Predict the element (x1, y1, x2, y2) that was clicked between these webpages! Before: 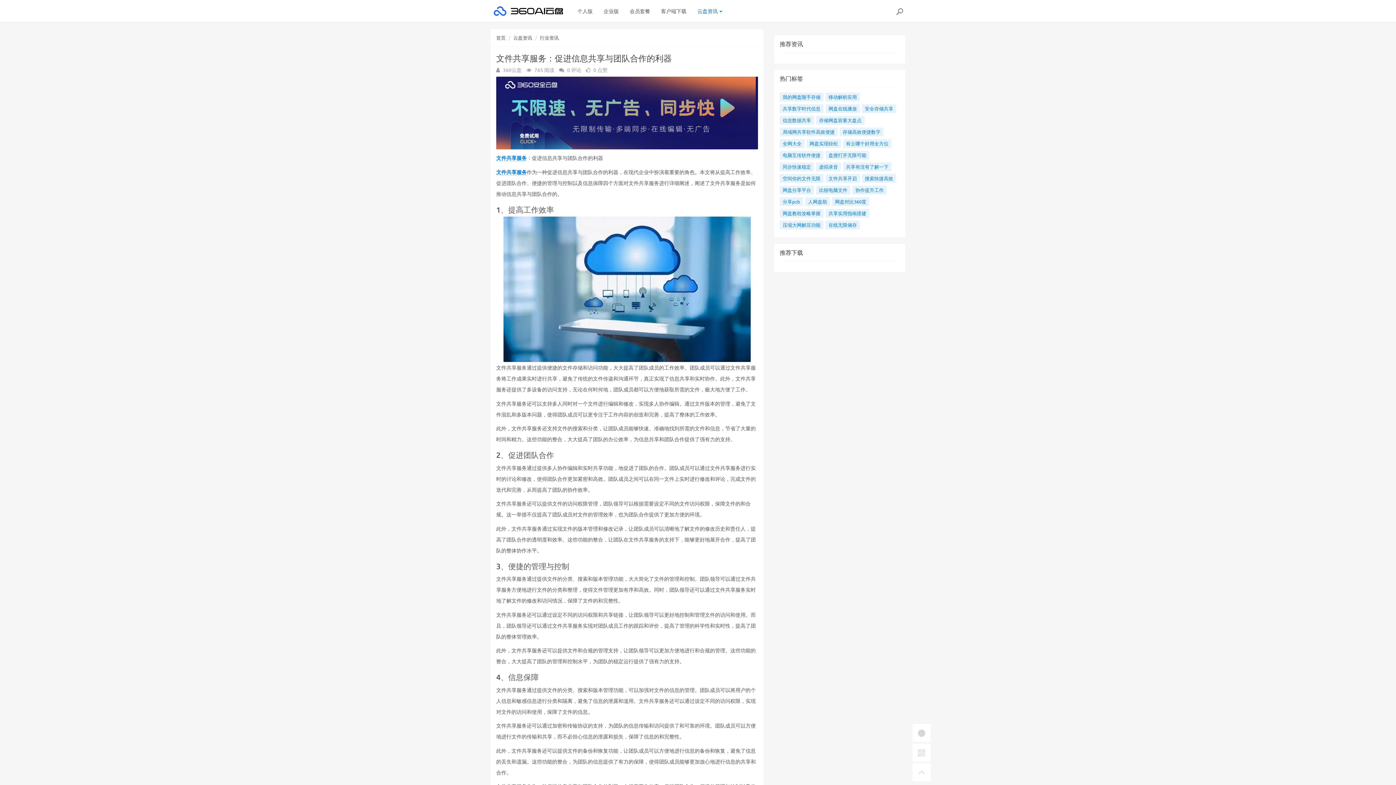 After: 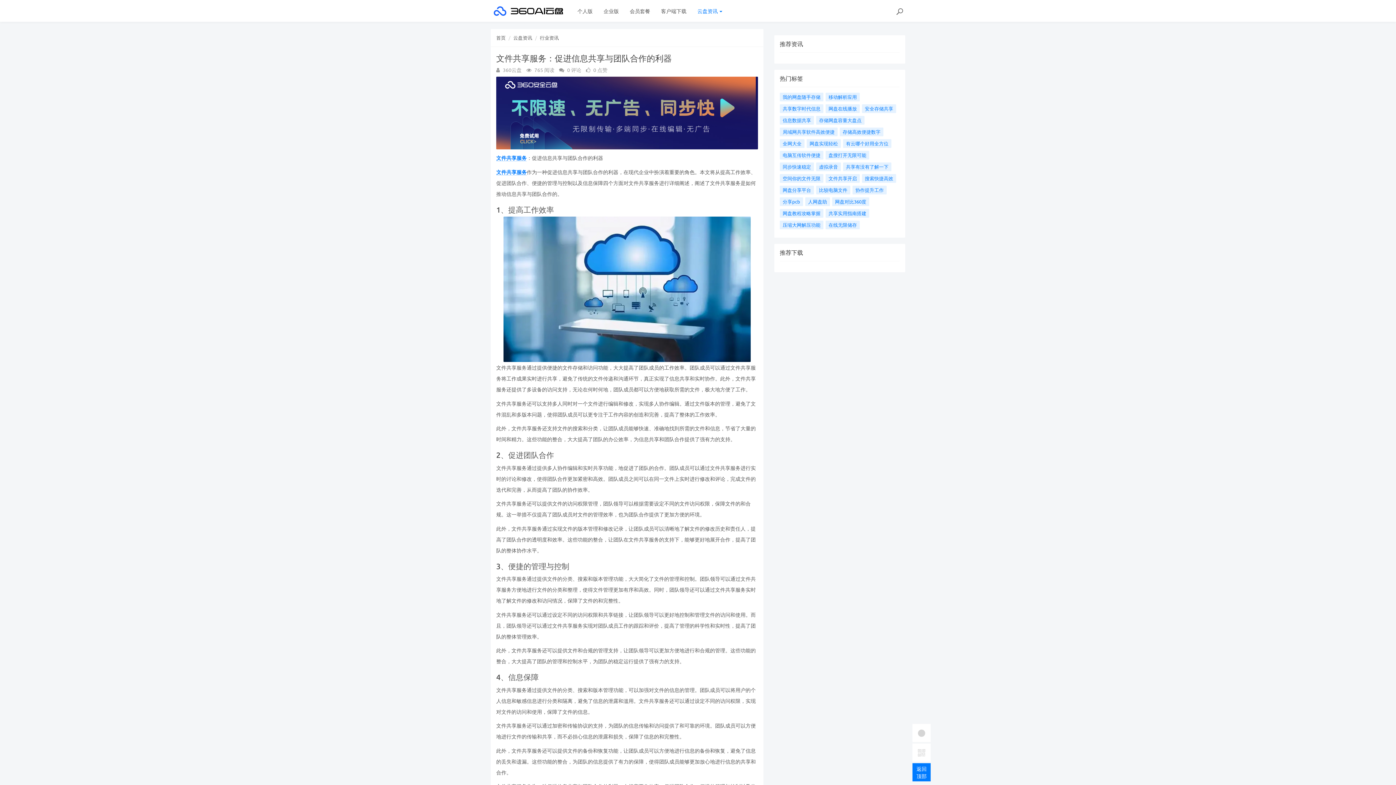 Action: bbox: (912, 763, 930, 781)